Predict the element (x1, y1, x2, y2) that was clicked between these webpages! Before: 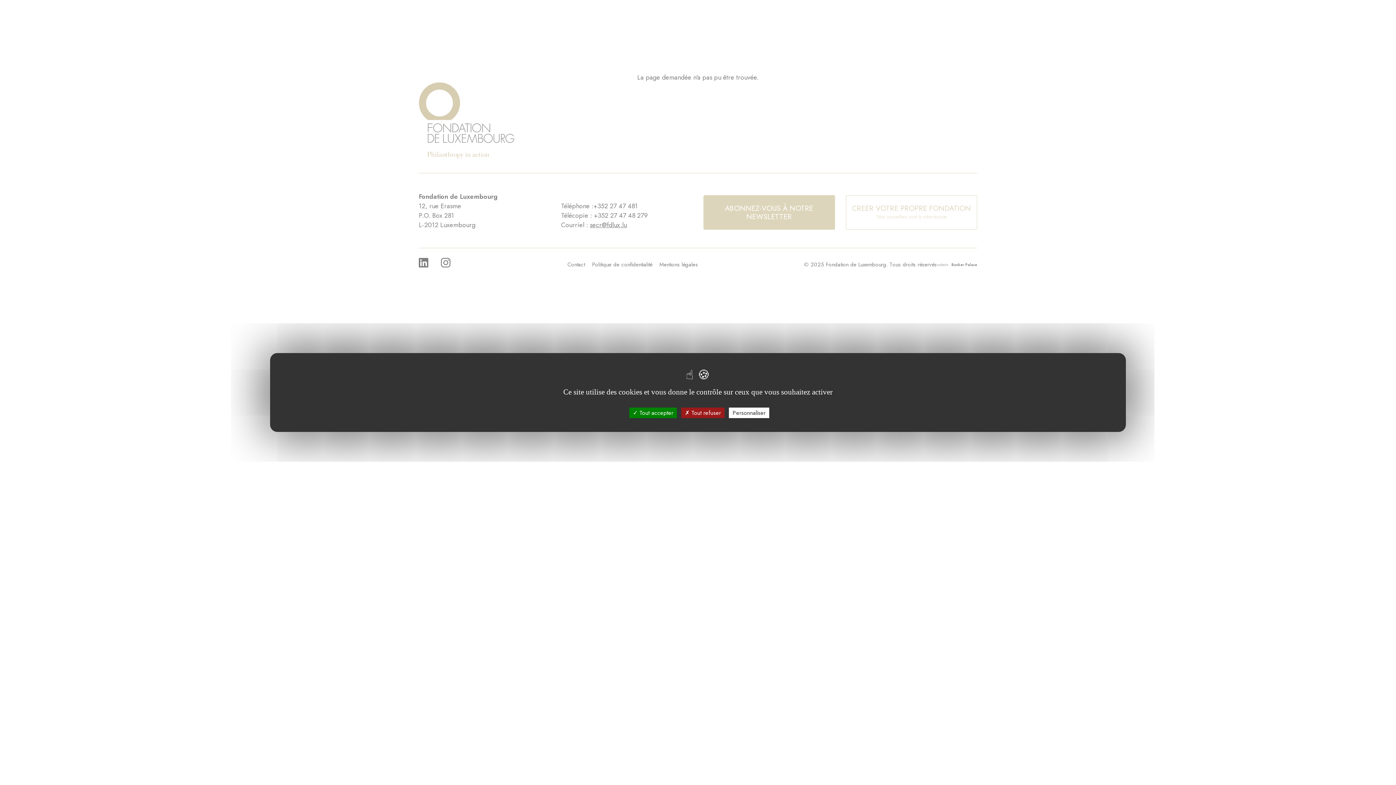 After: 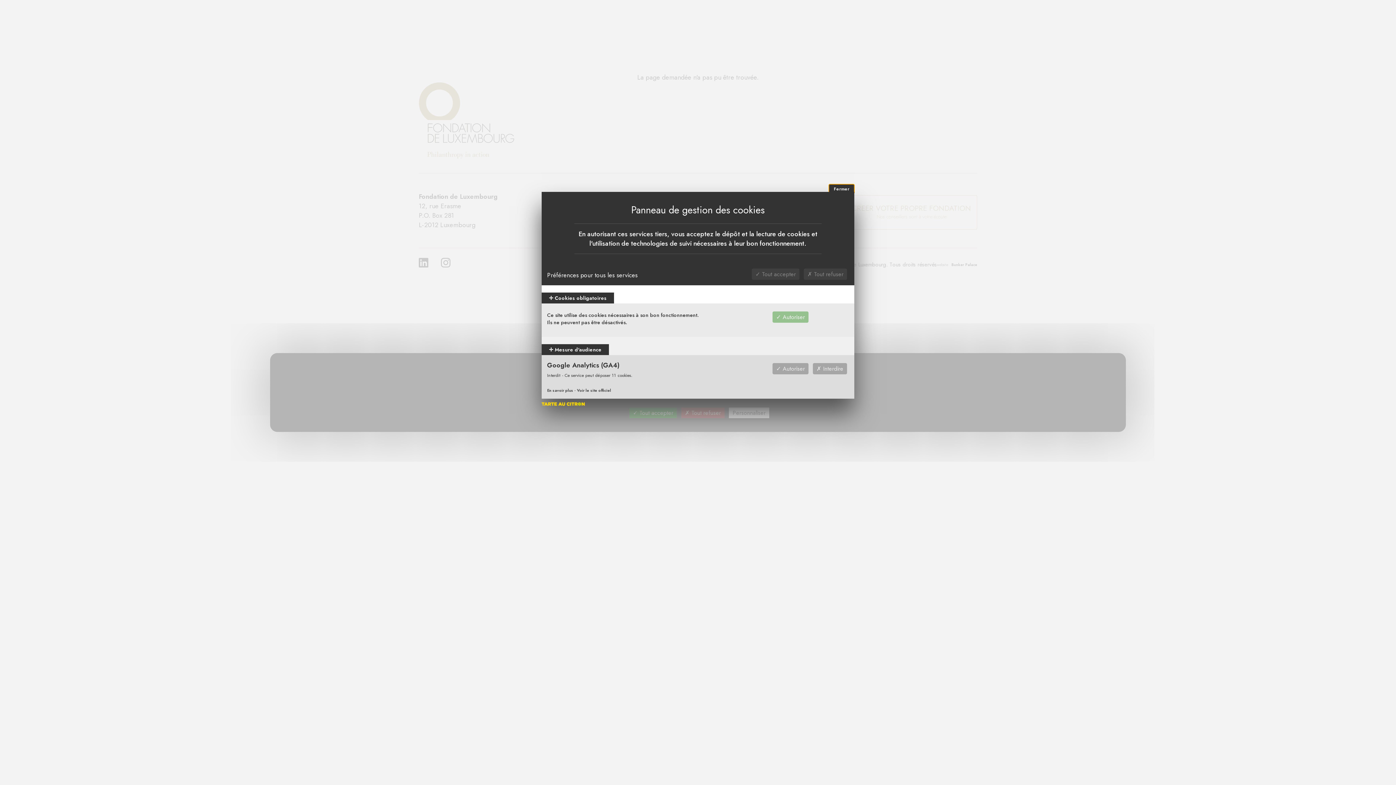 Action: label: Personnaliser (fenêtre modale) bbox: (729, 407, 769, 418)